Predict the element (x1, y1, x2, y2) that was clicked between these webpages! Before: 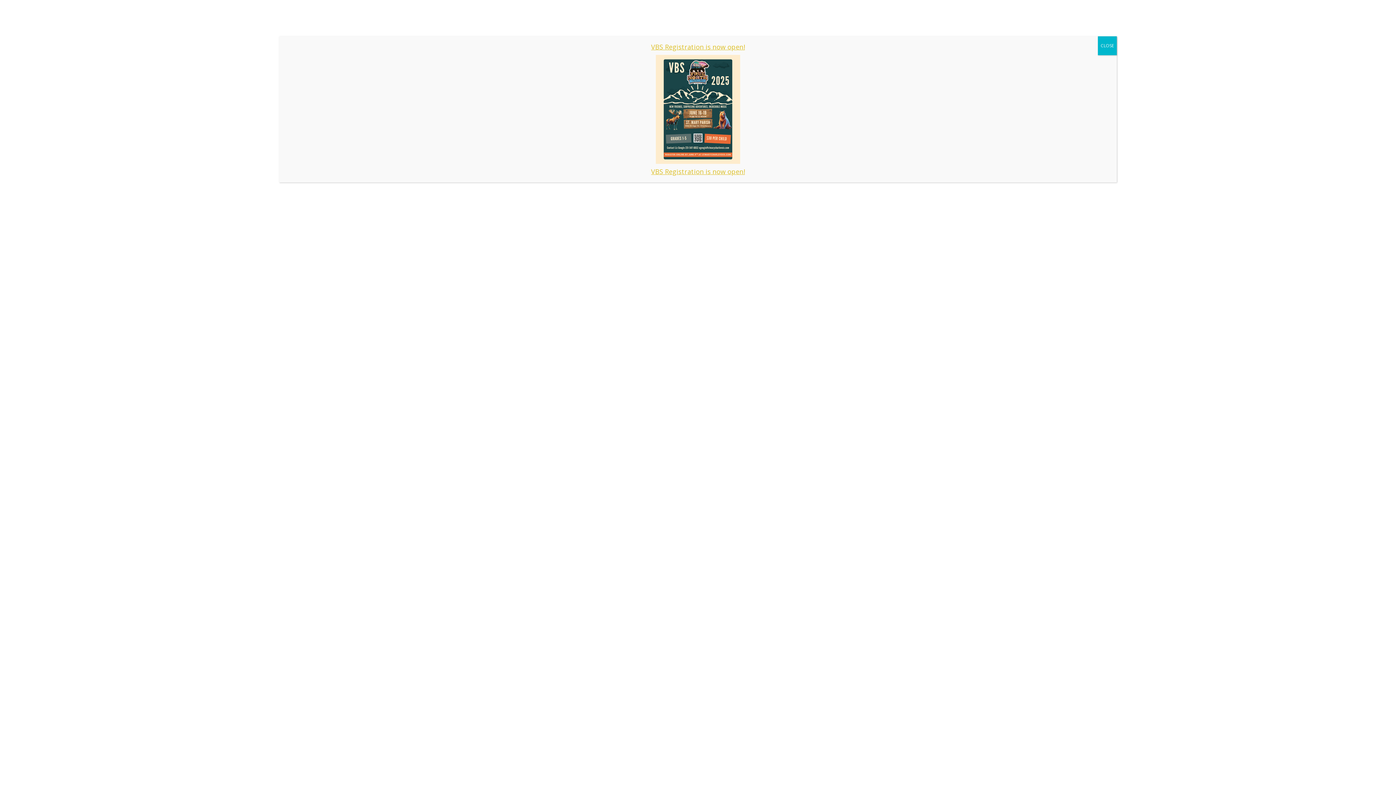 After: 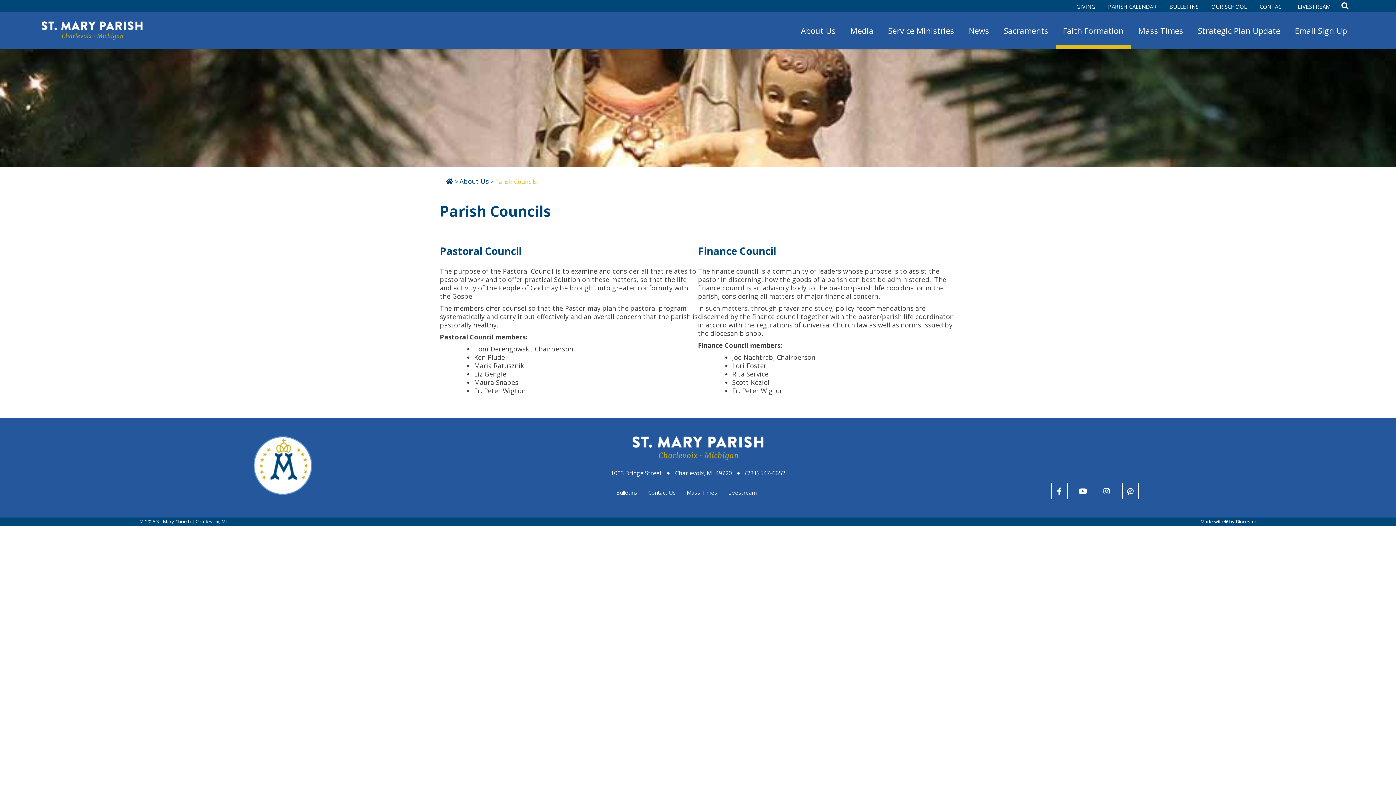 Action: bbox: (1098, 36, 1117, 55) label: Close